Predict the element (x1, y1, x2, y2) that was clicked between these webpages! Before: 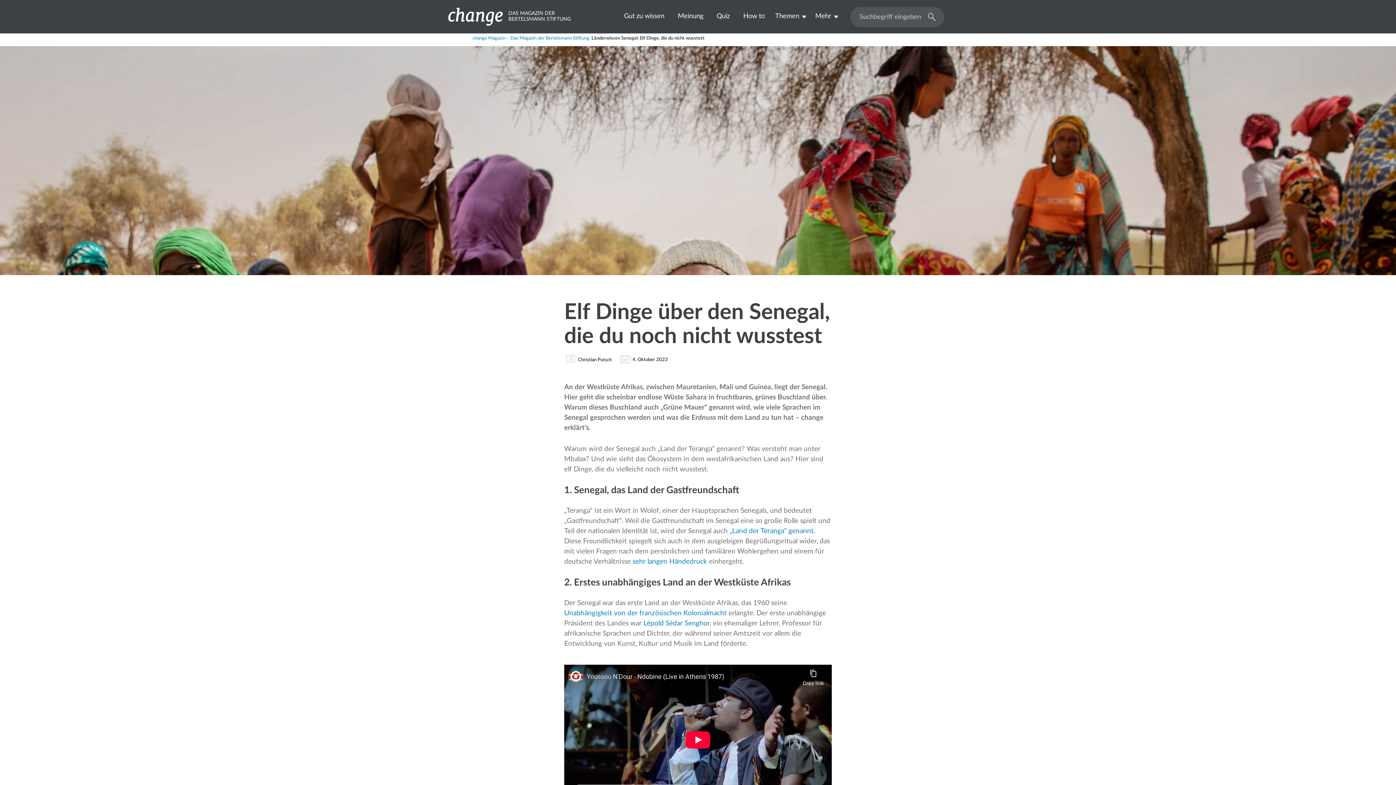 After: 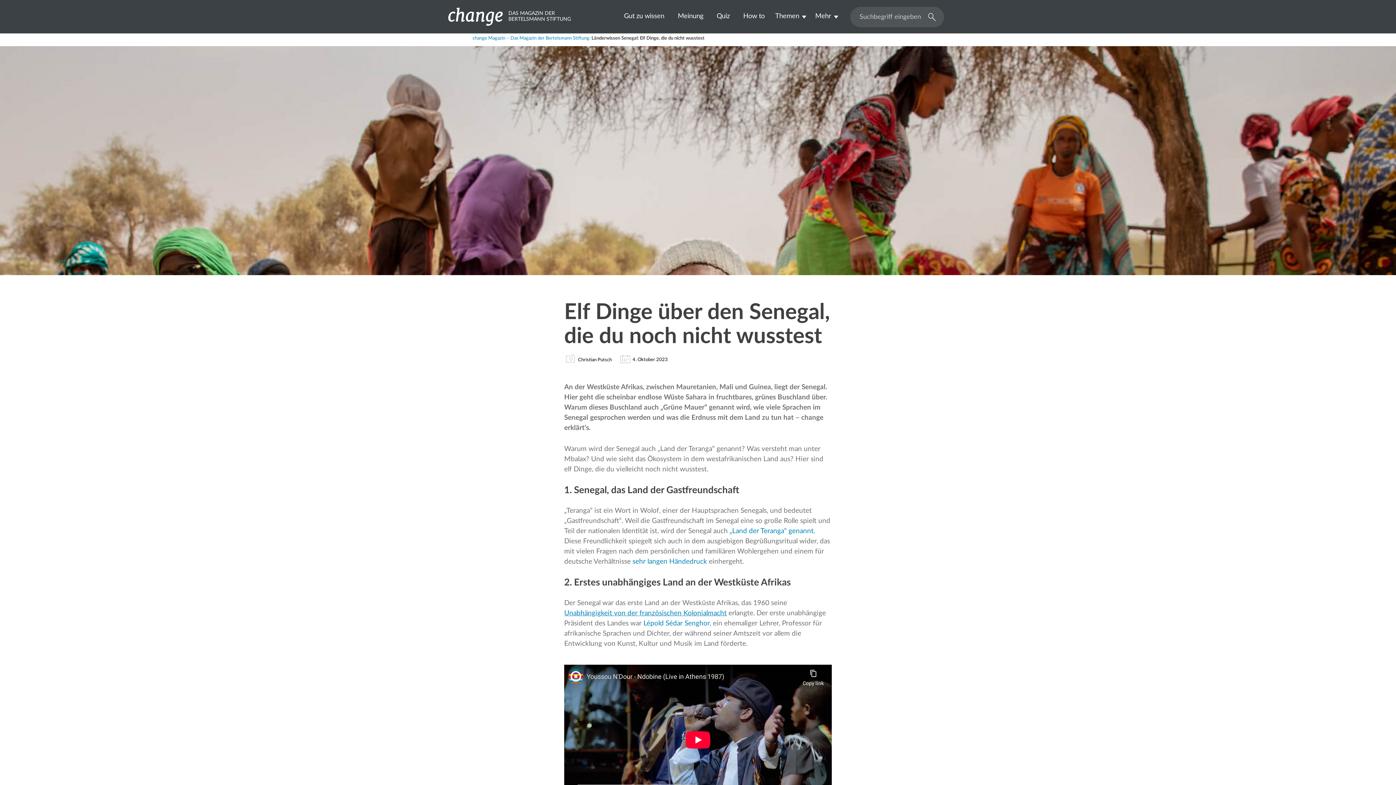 Action: label: Unabhängigkeit von der französischen Kolonialmacht bbox: (564, 610, 726, 617)